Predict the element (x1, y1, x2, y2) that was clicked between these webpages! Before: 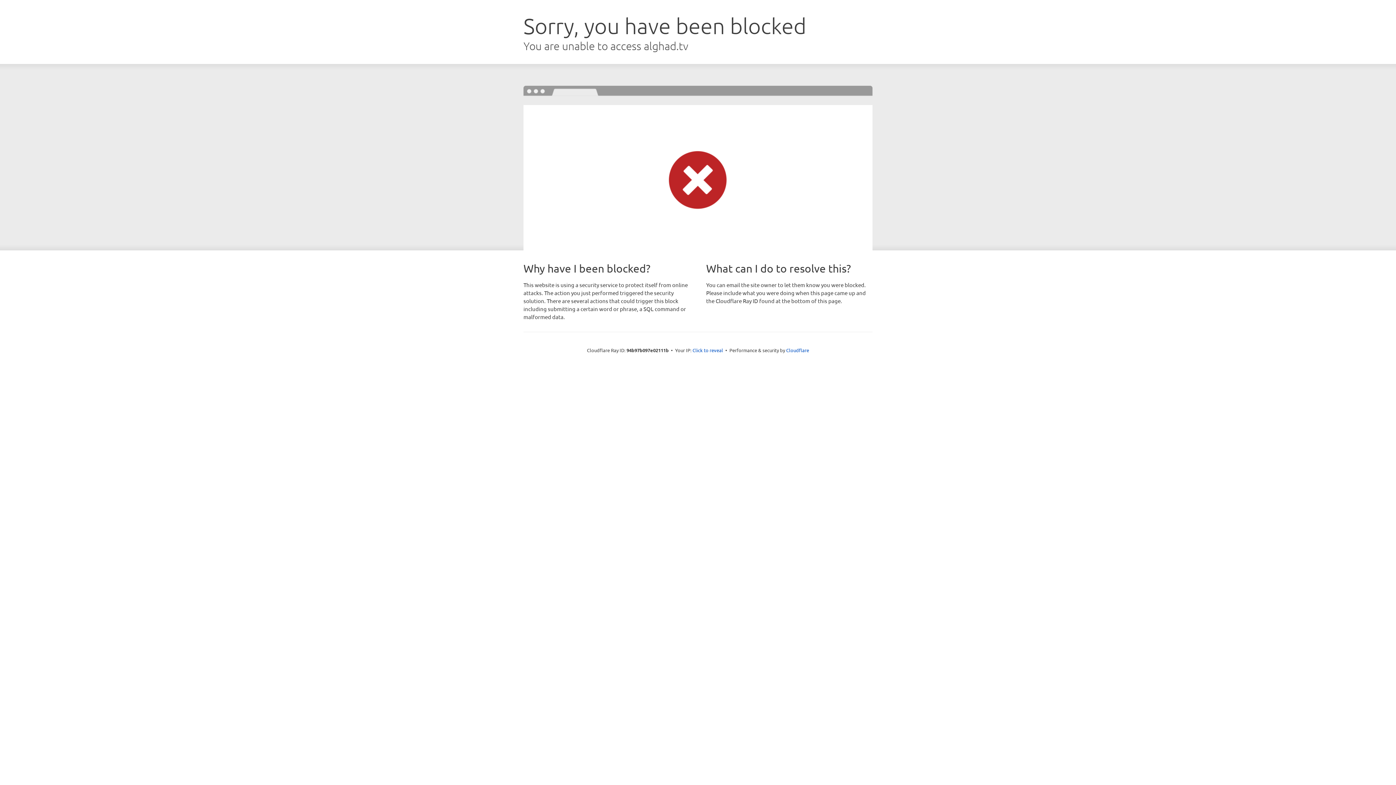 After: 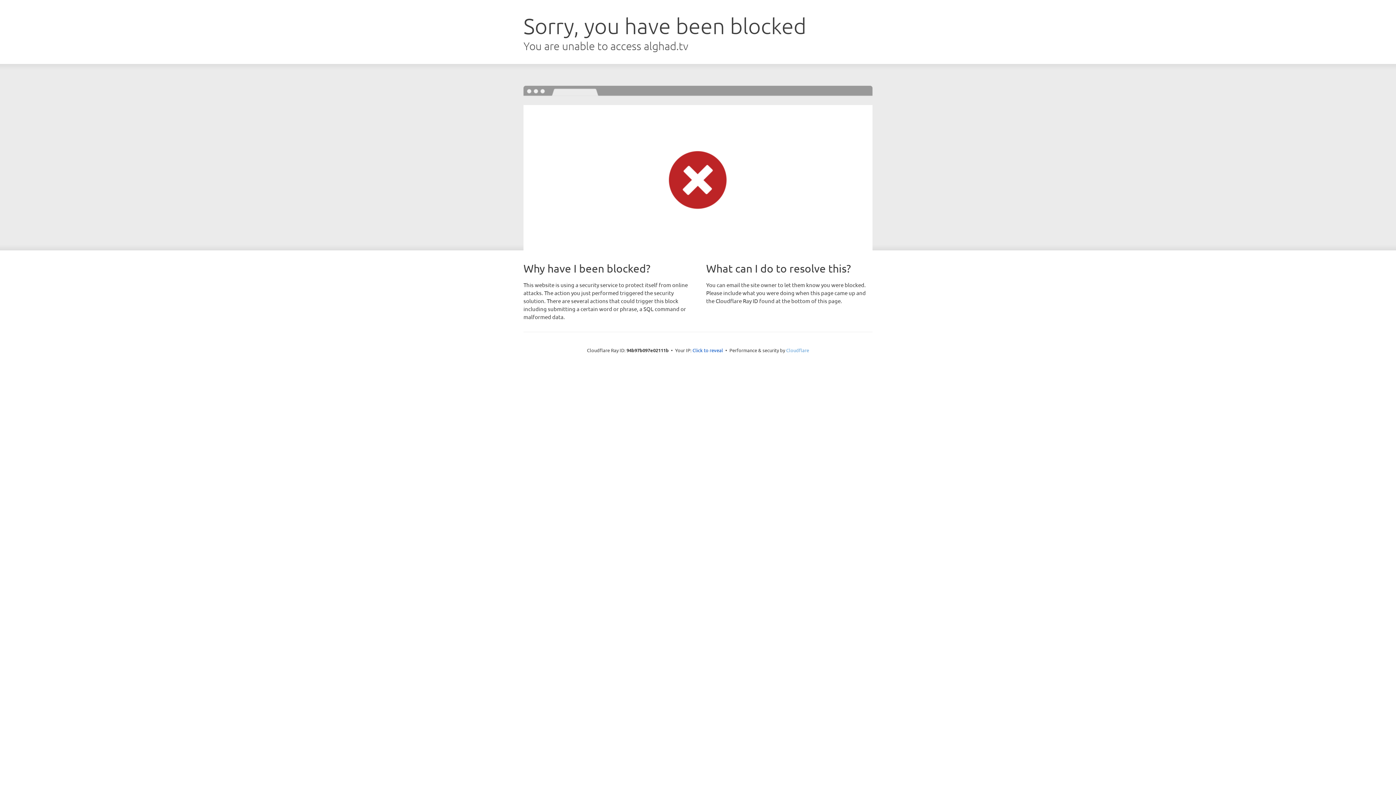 Action: bbox: (786, 347, 809, 353) label: Cloudflare